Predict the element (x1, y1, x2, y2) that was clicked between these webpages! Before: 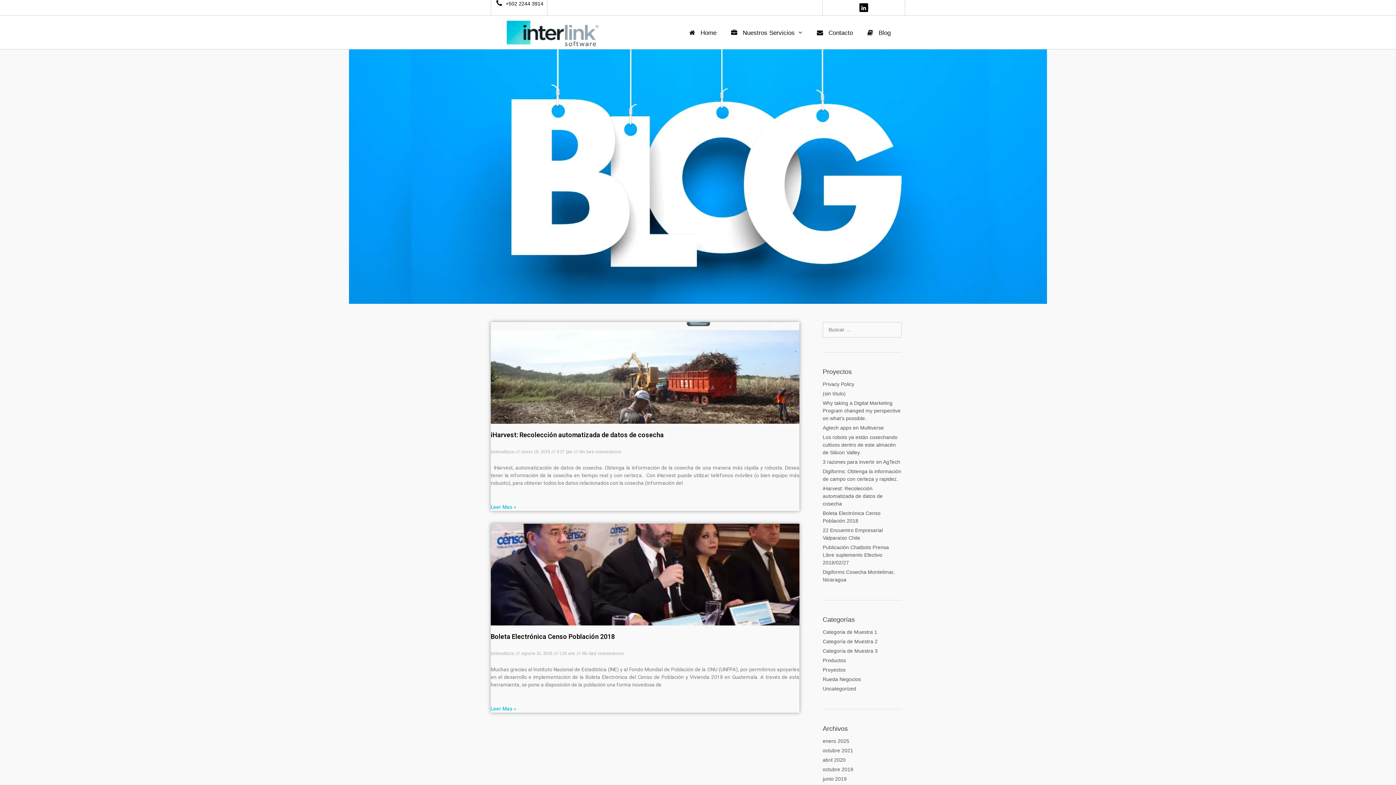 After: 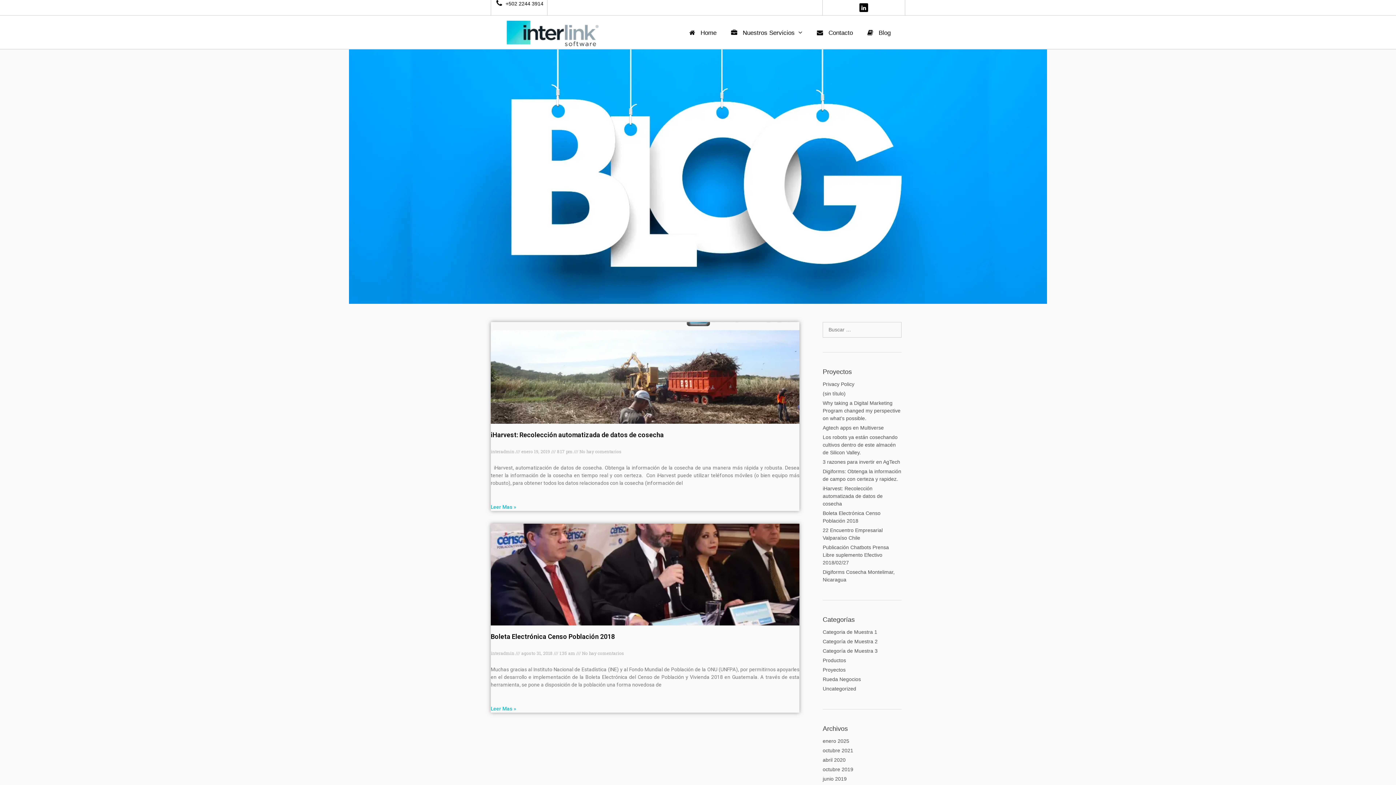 Action: bbox: (822, 667, 845, 673) label: Proyectos